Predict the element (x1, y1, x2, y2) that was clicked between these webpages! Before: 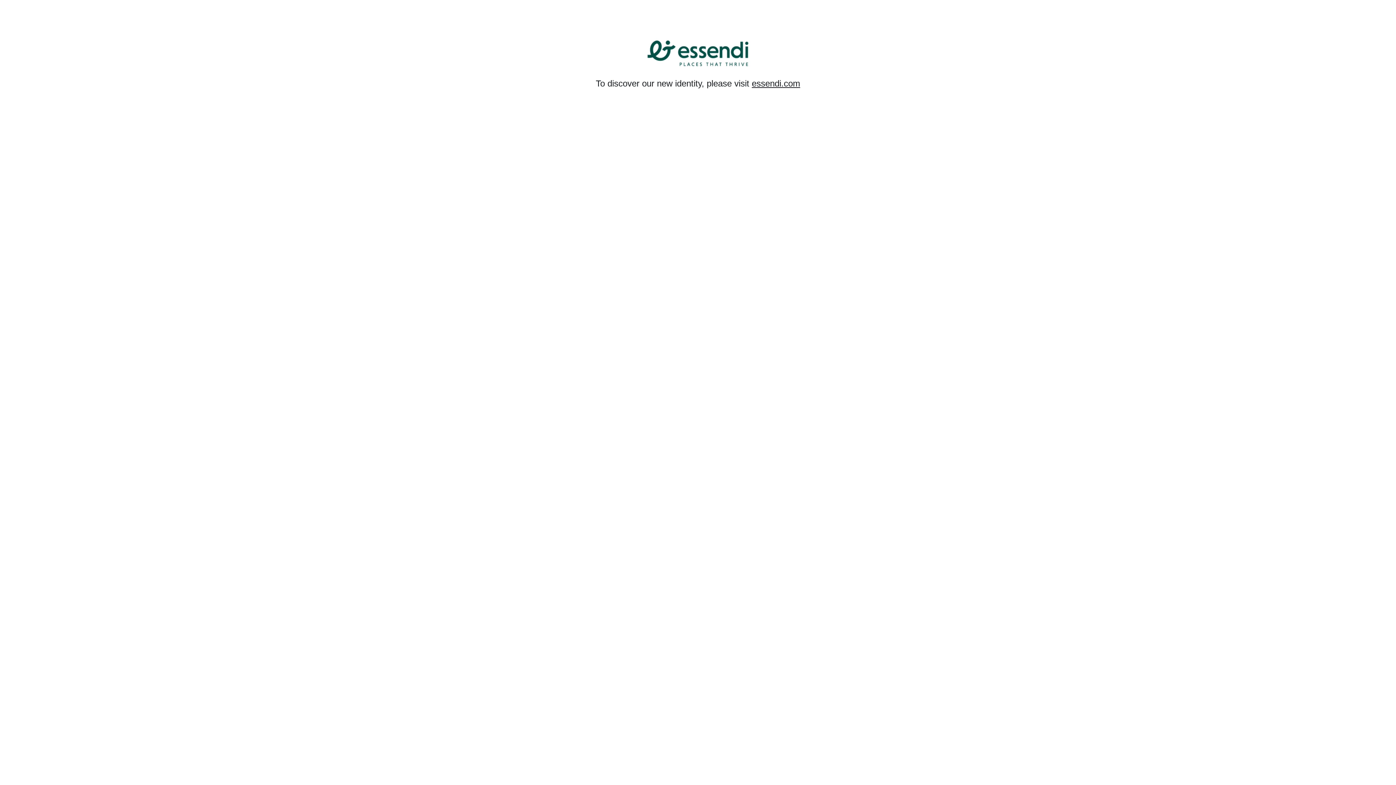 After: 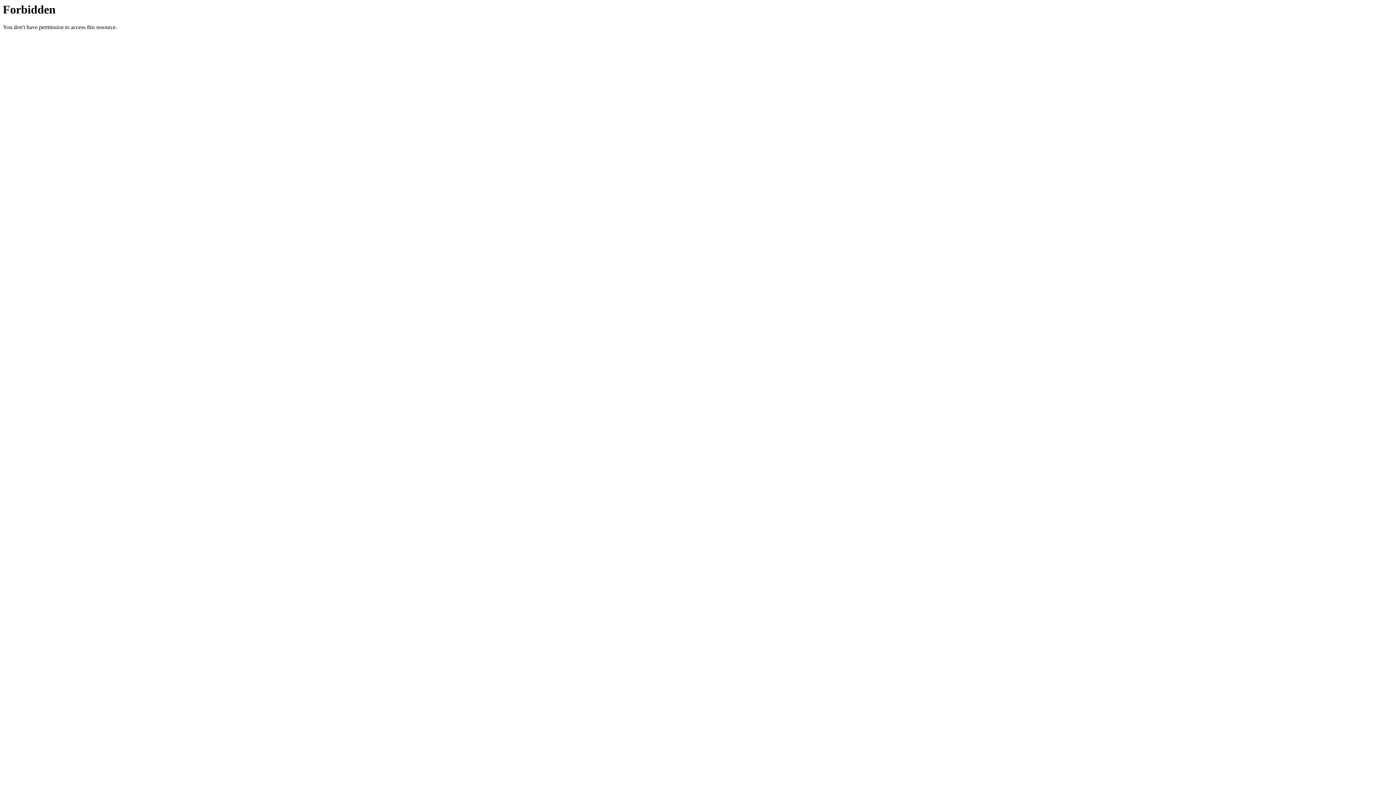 Action: bbox: (752, 78, 800, 88) label: essendi.com